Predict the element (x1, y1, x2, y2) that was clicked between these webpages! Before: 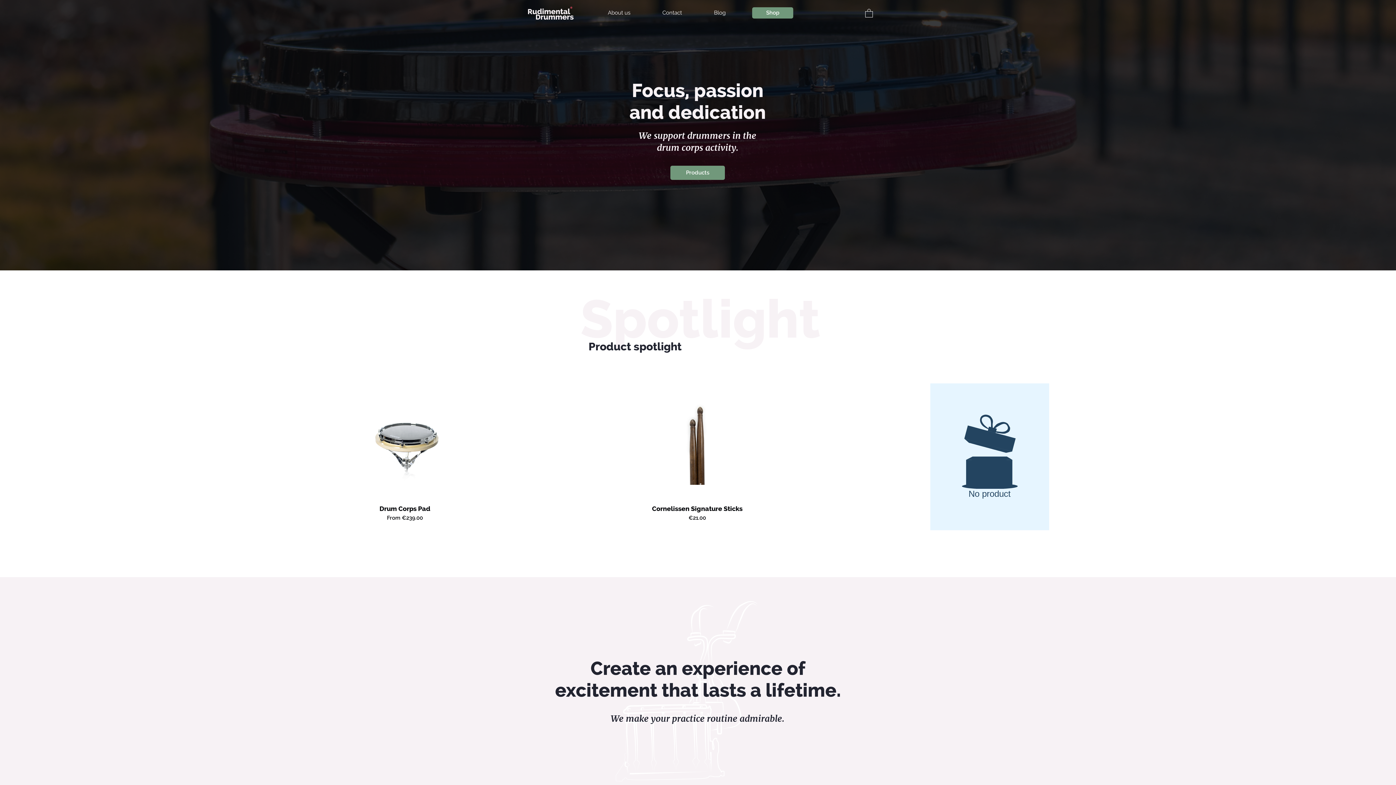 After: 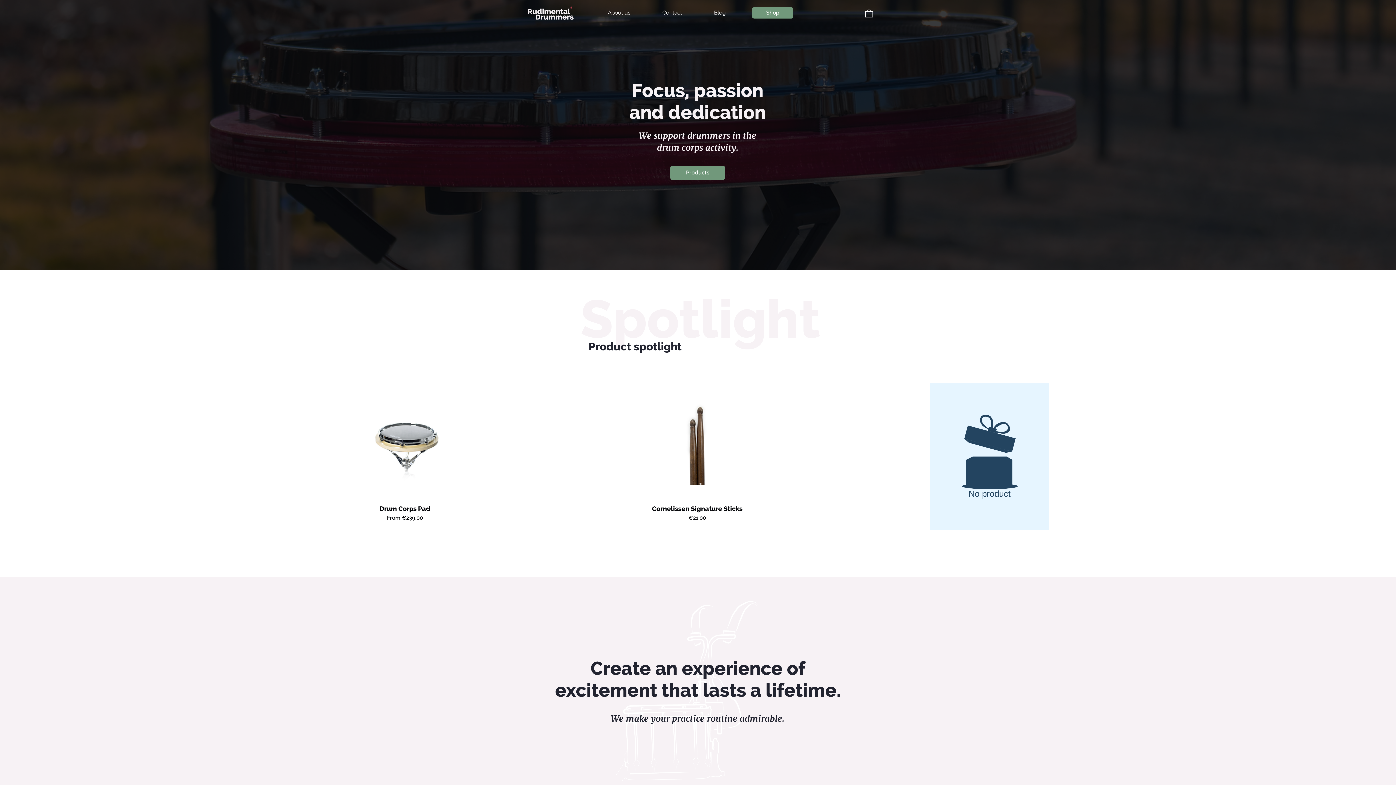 Action: bbox: (865, 8, 873, 17)